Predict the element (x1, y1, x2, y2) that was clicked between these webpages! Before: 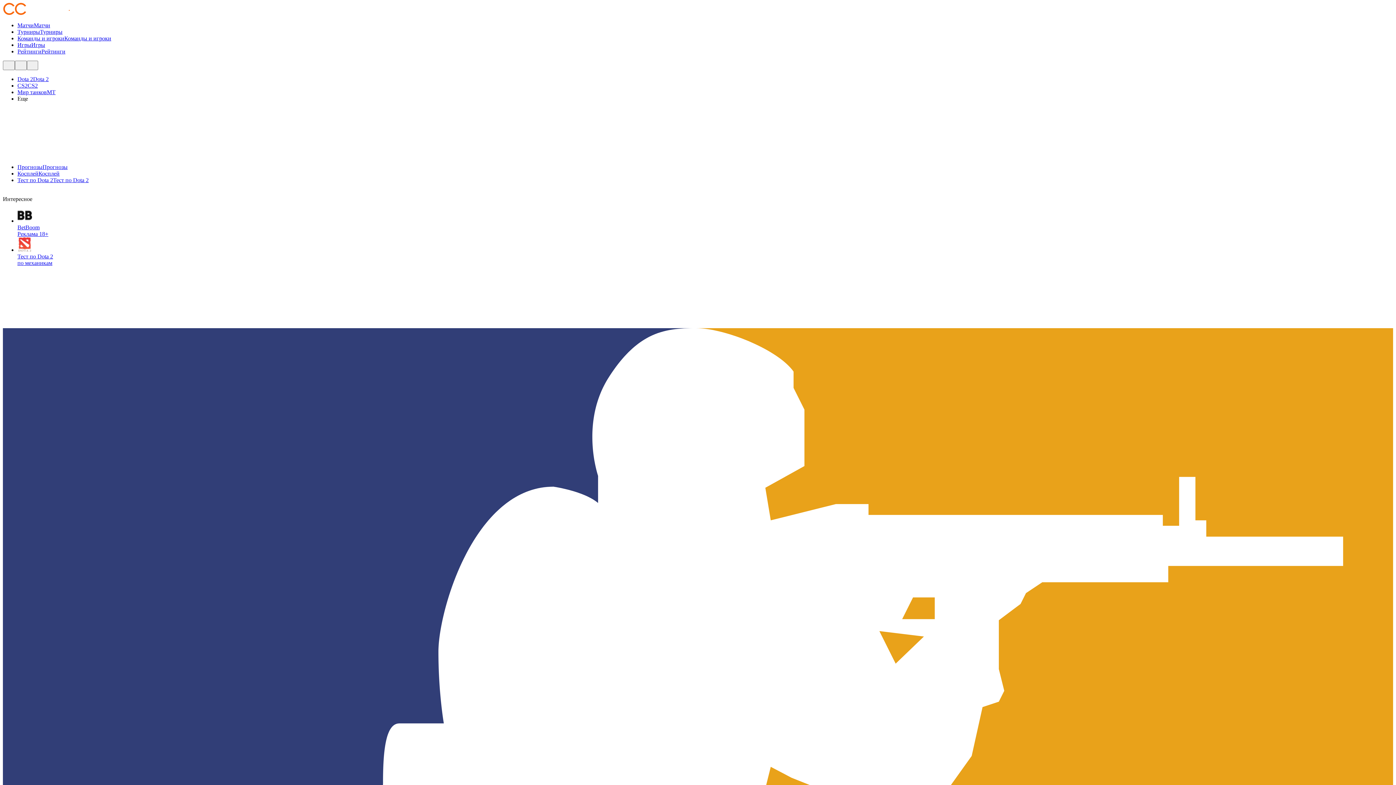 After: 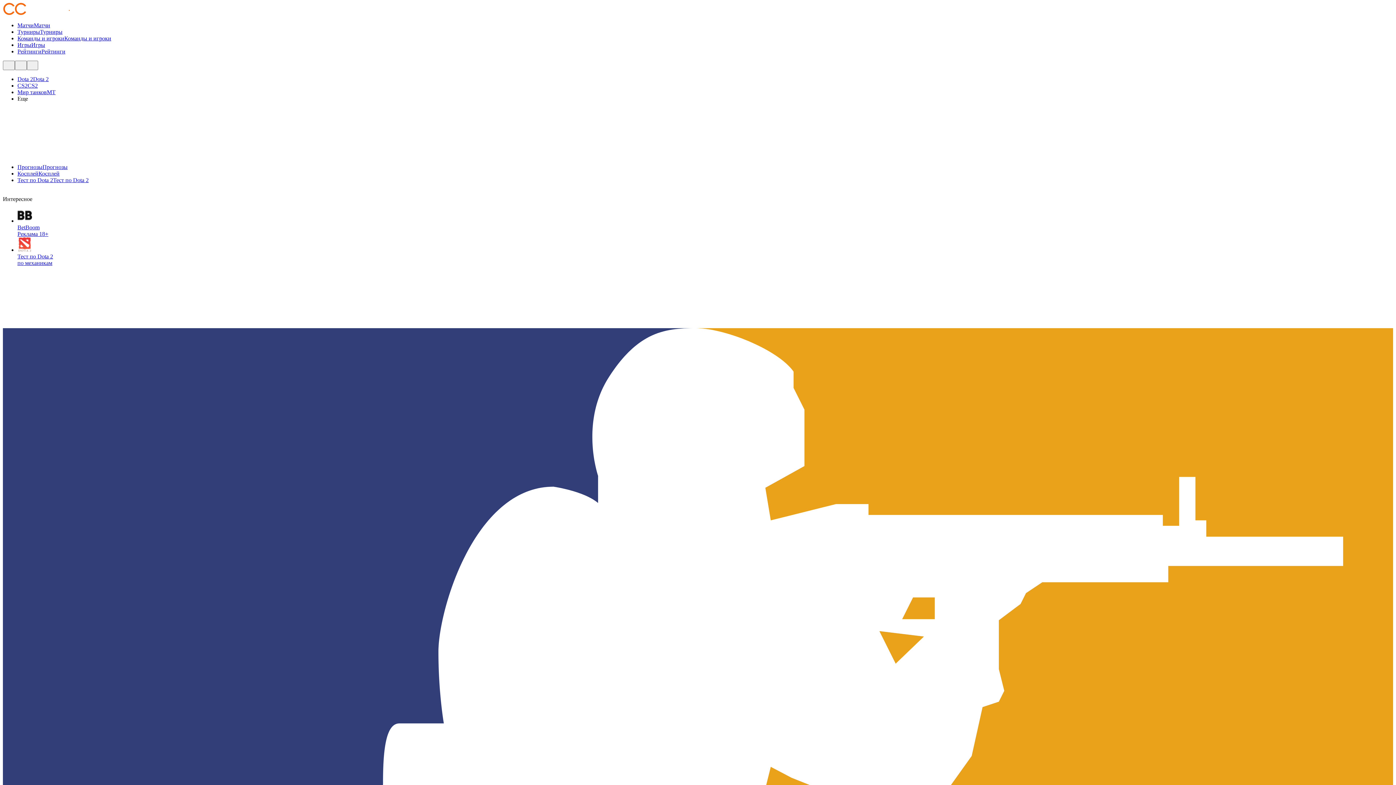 Action: bbox: (40, 28, 62, 34) label: Турниры